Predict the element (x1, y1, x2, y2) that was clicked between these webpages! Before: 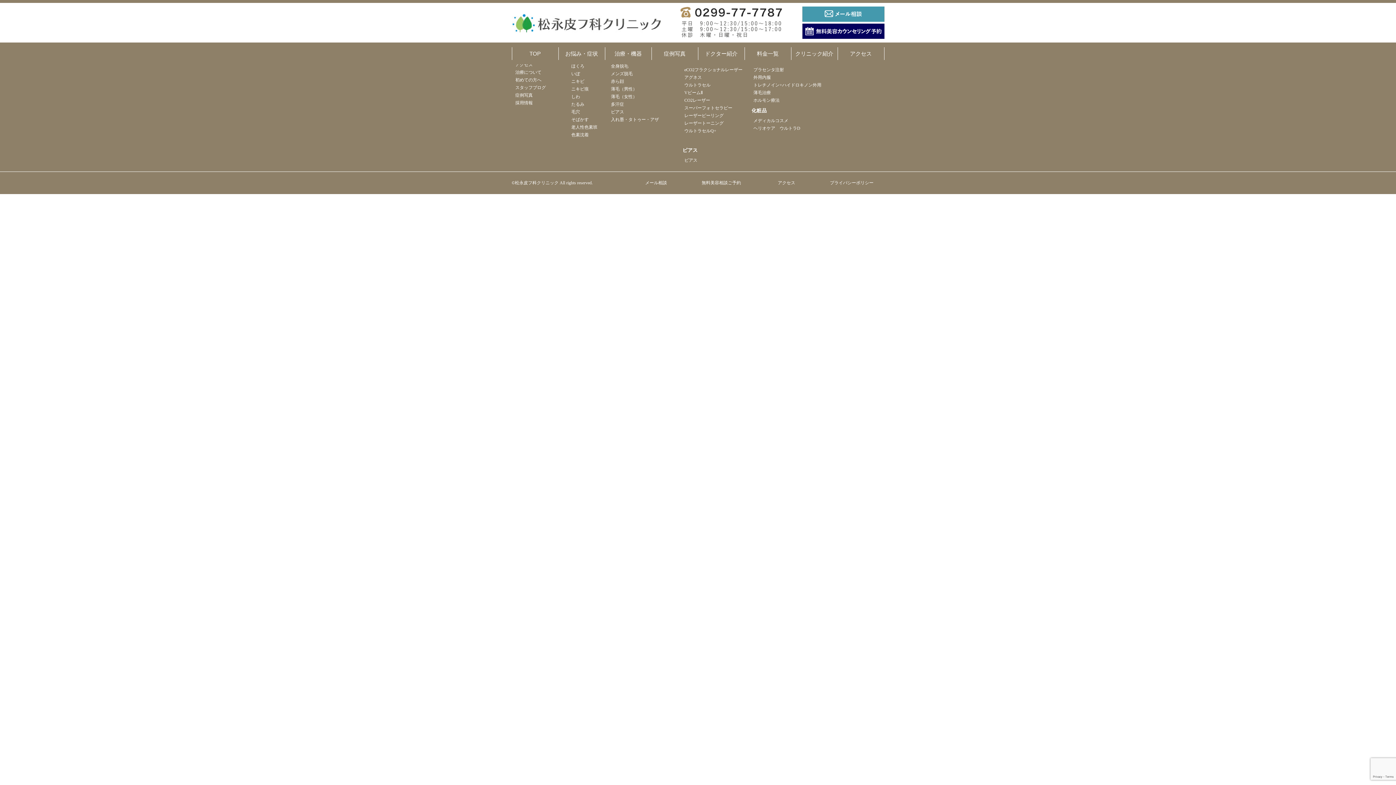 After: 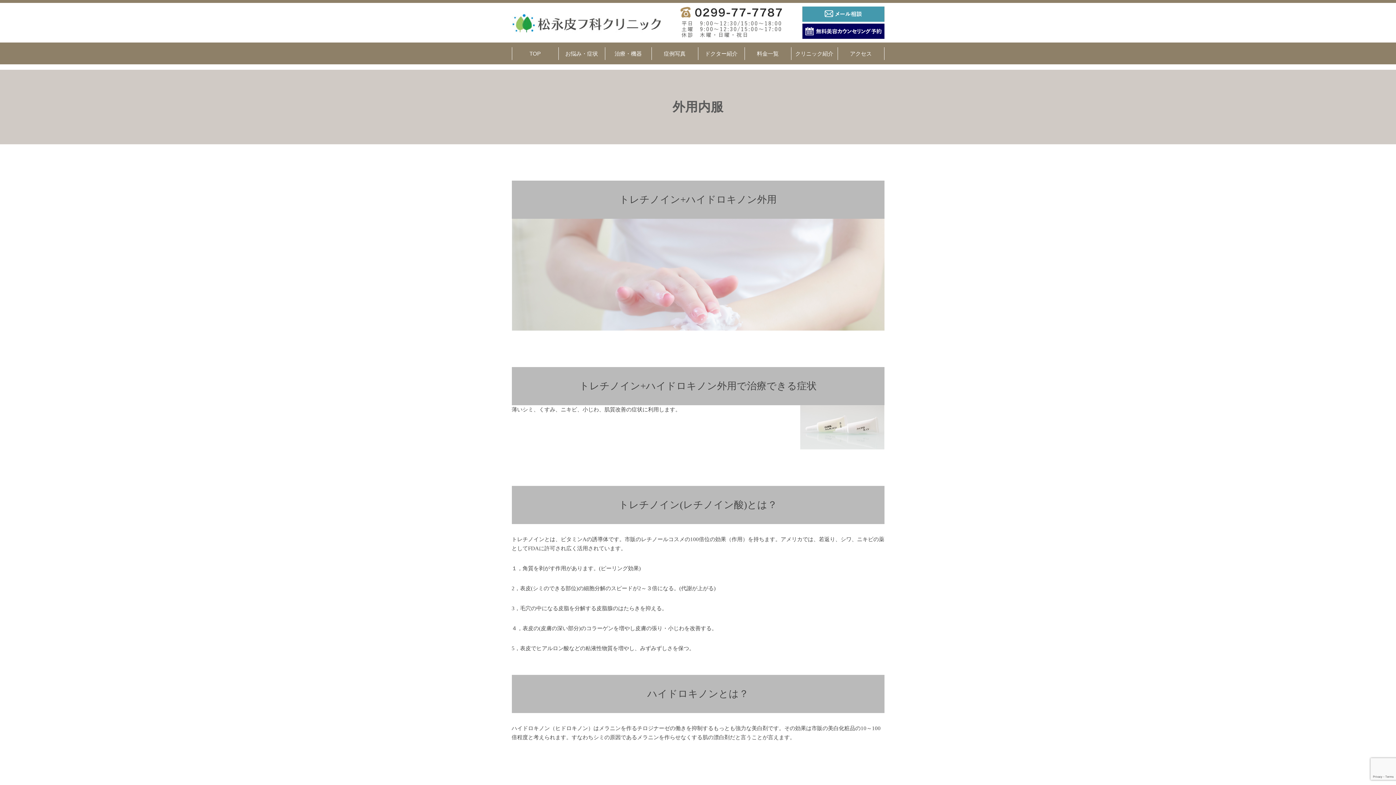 Action: bbox: (753, 81, 821, 88) label: トレチノイン+ハイドロキノン外用